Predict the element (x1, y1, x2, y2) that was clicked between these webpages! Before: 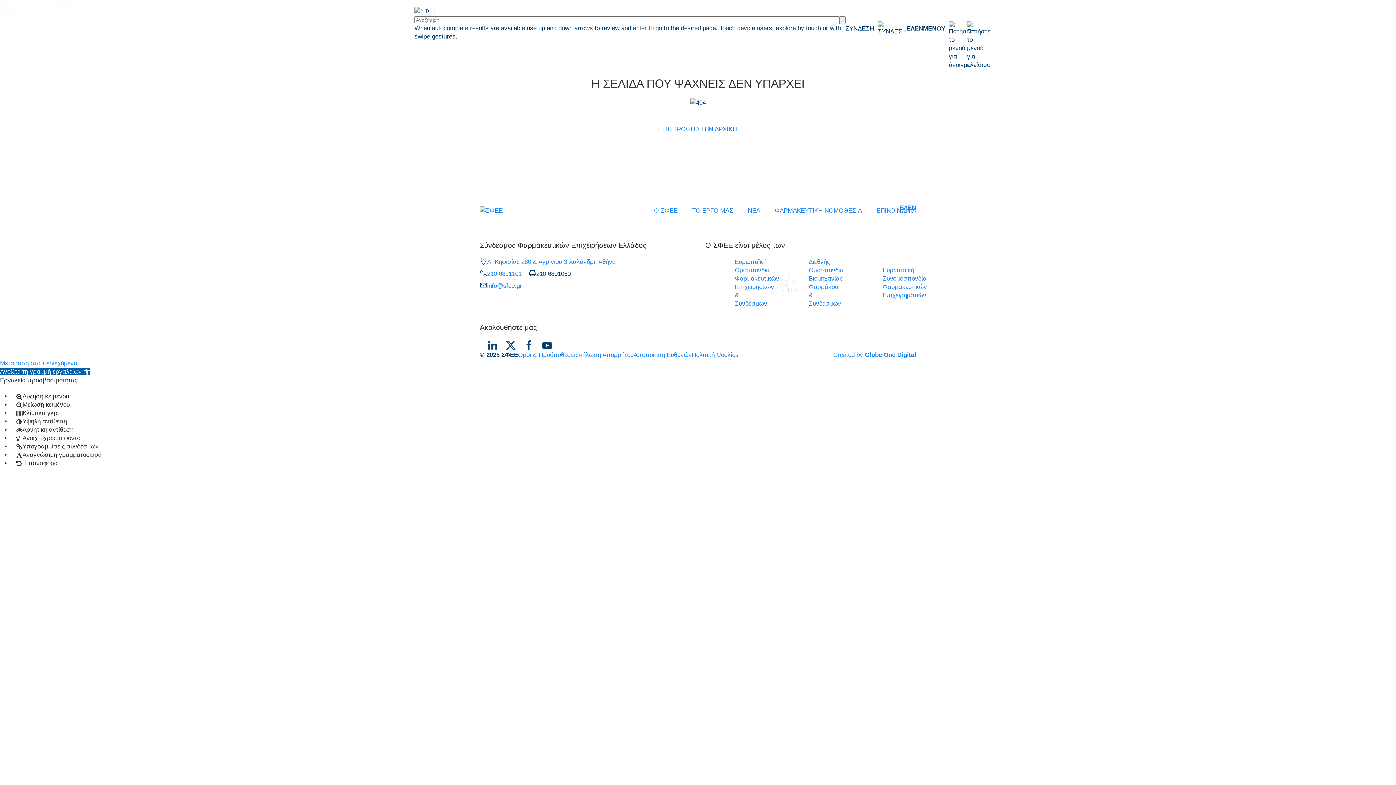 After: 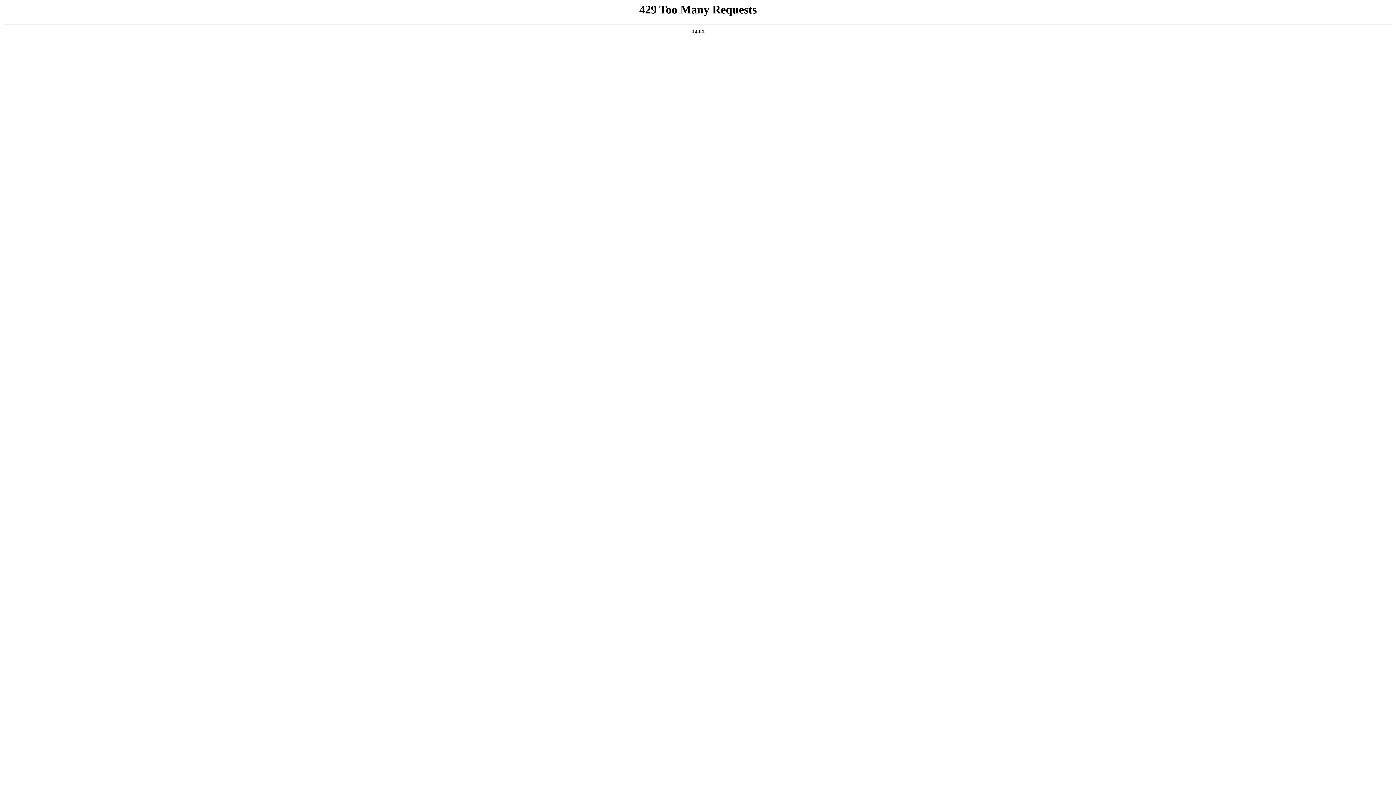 Action: bbox: (842, 266, 916, 299) label: Ευρωπαϊκή Συνομοσπονδία Φαρμακευτικών Επιχειρηματιών